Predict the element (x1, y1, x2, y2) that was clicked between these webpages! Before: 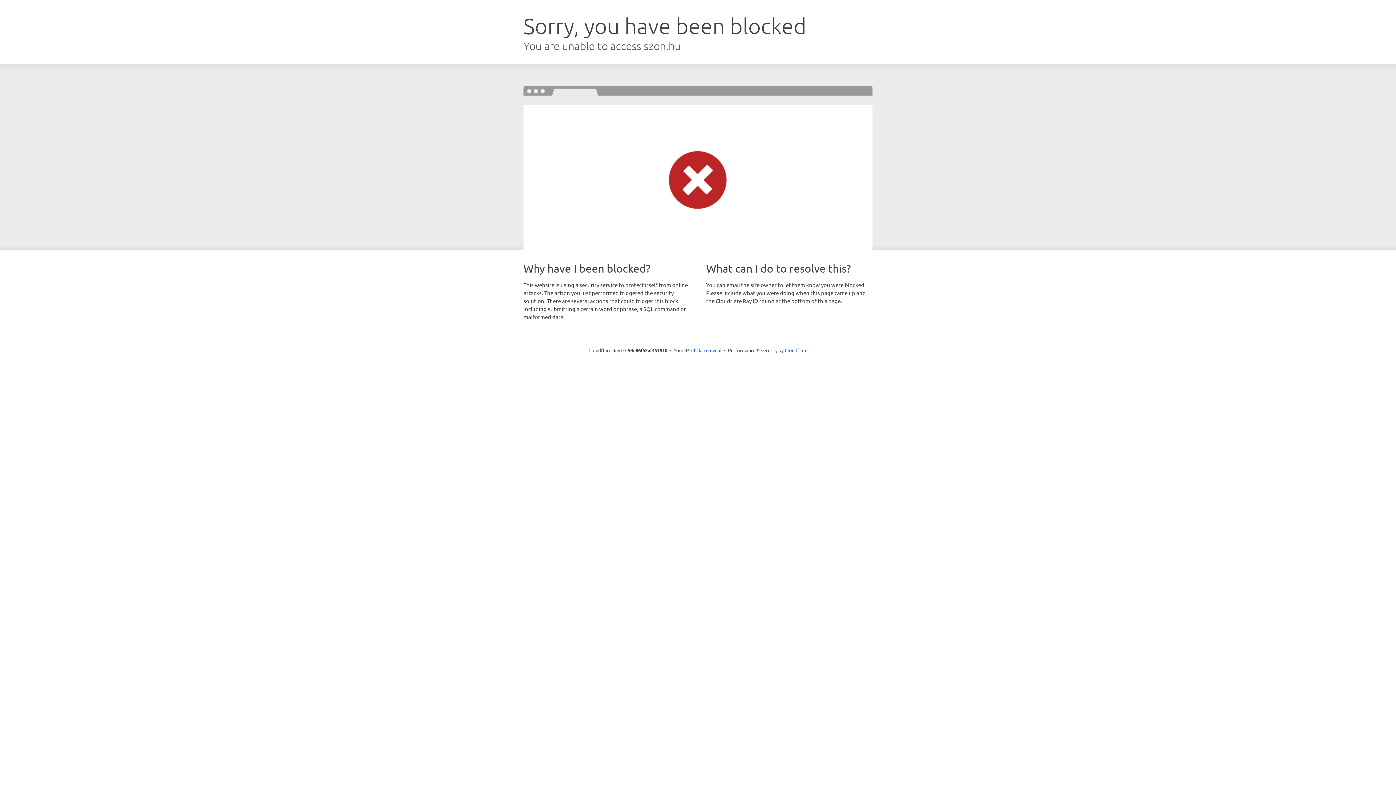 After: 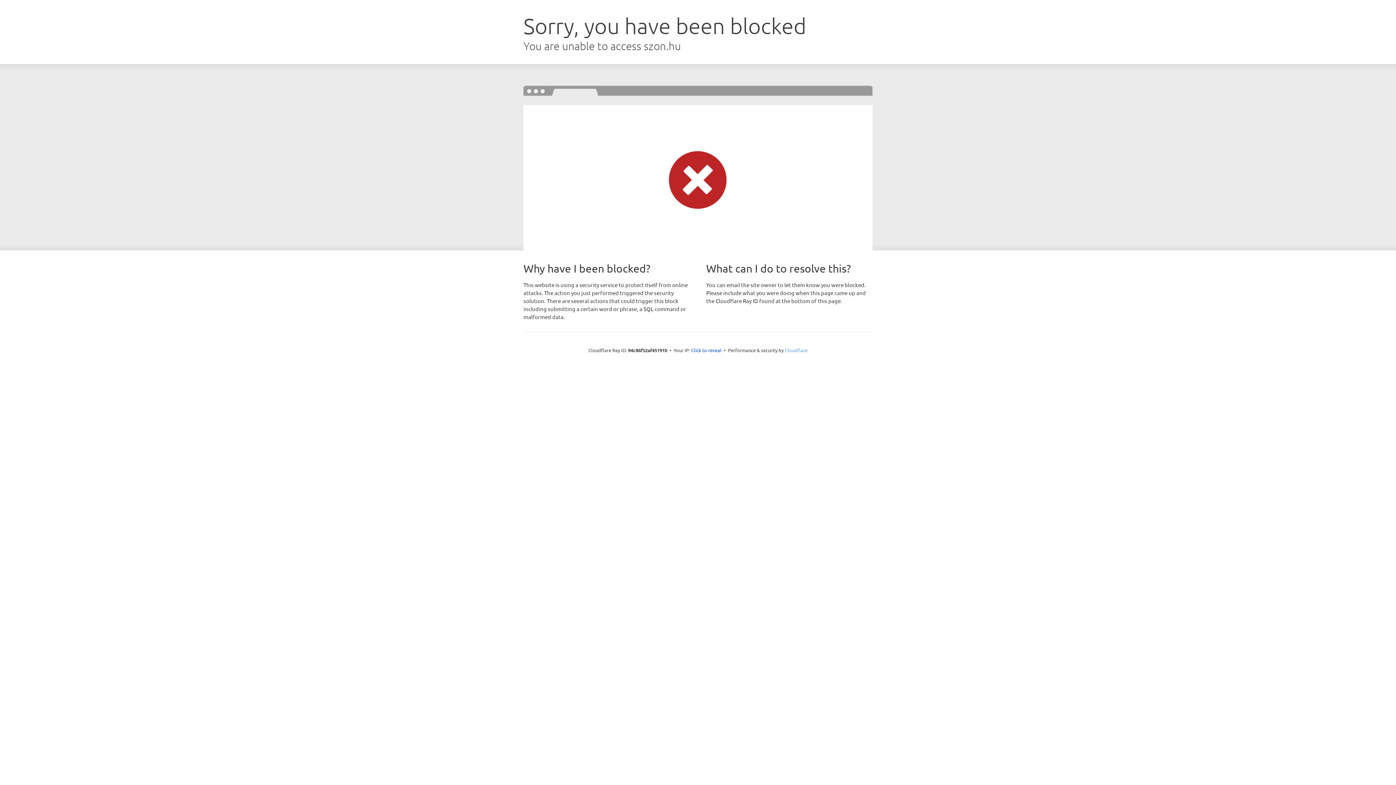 Action: bbox: (784, 347, 807, 353) label: Cloudflare